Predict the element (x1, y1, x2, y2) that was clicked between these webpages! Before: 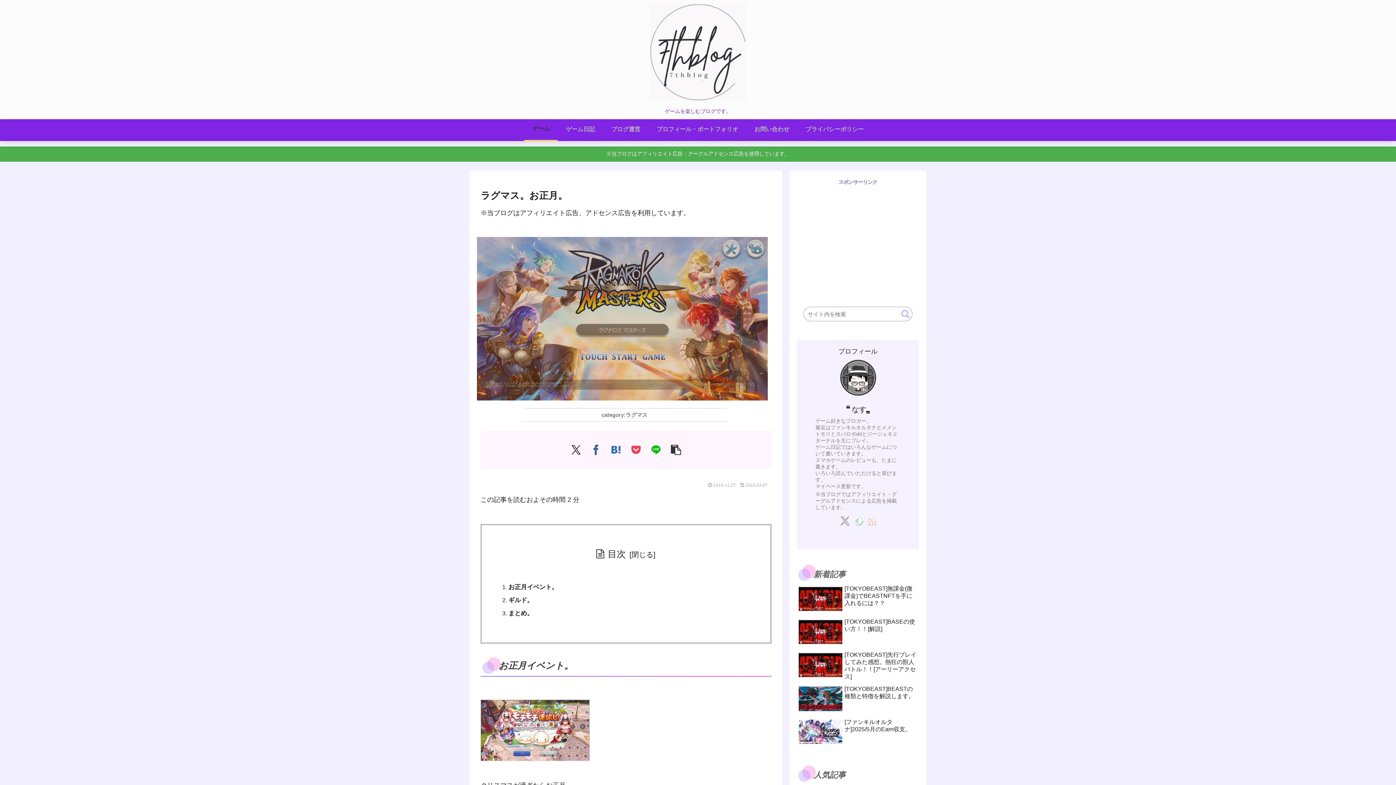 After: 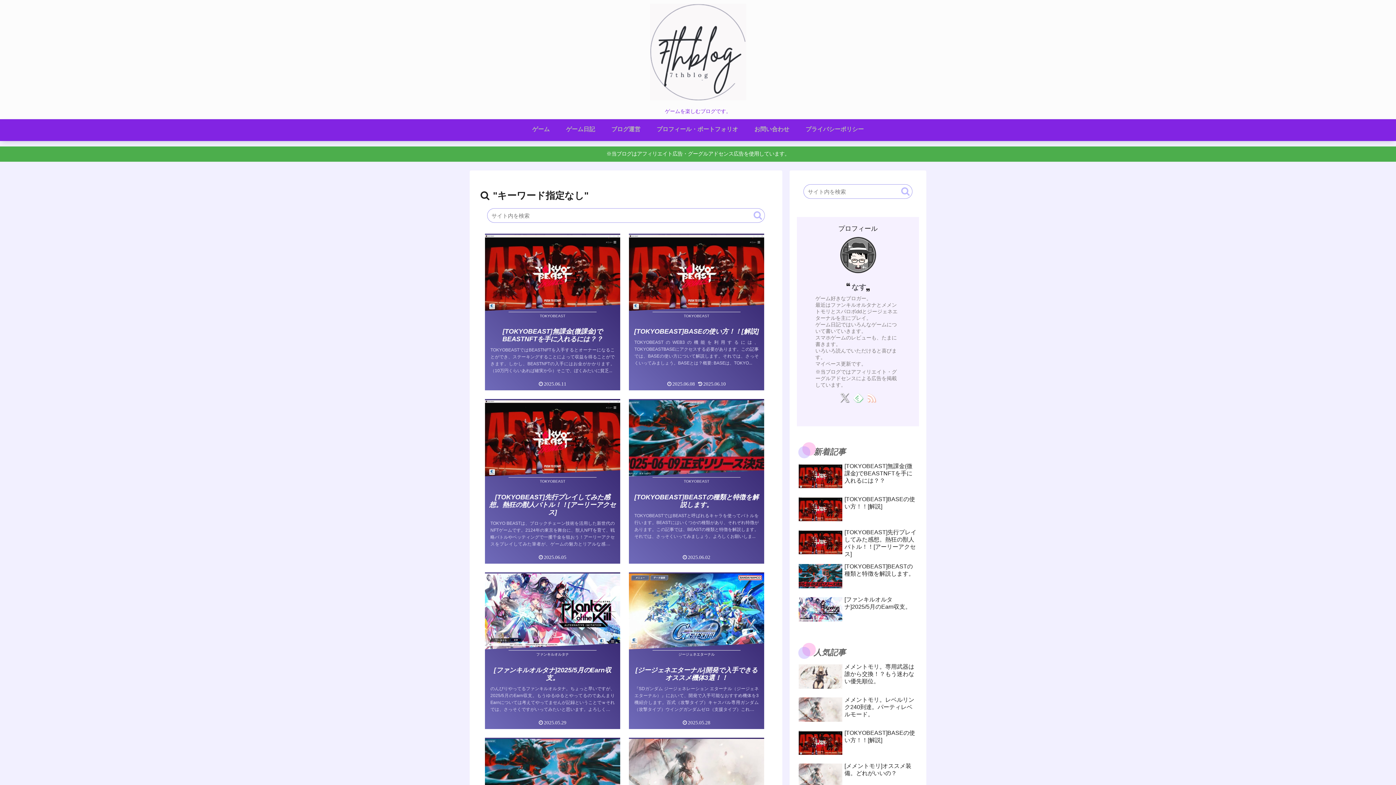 Action: bbox: (898, 306, 912, 321) label: button